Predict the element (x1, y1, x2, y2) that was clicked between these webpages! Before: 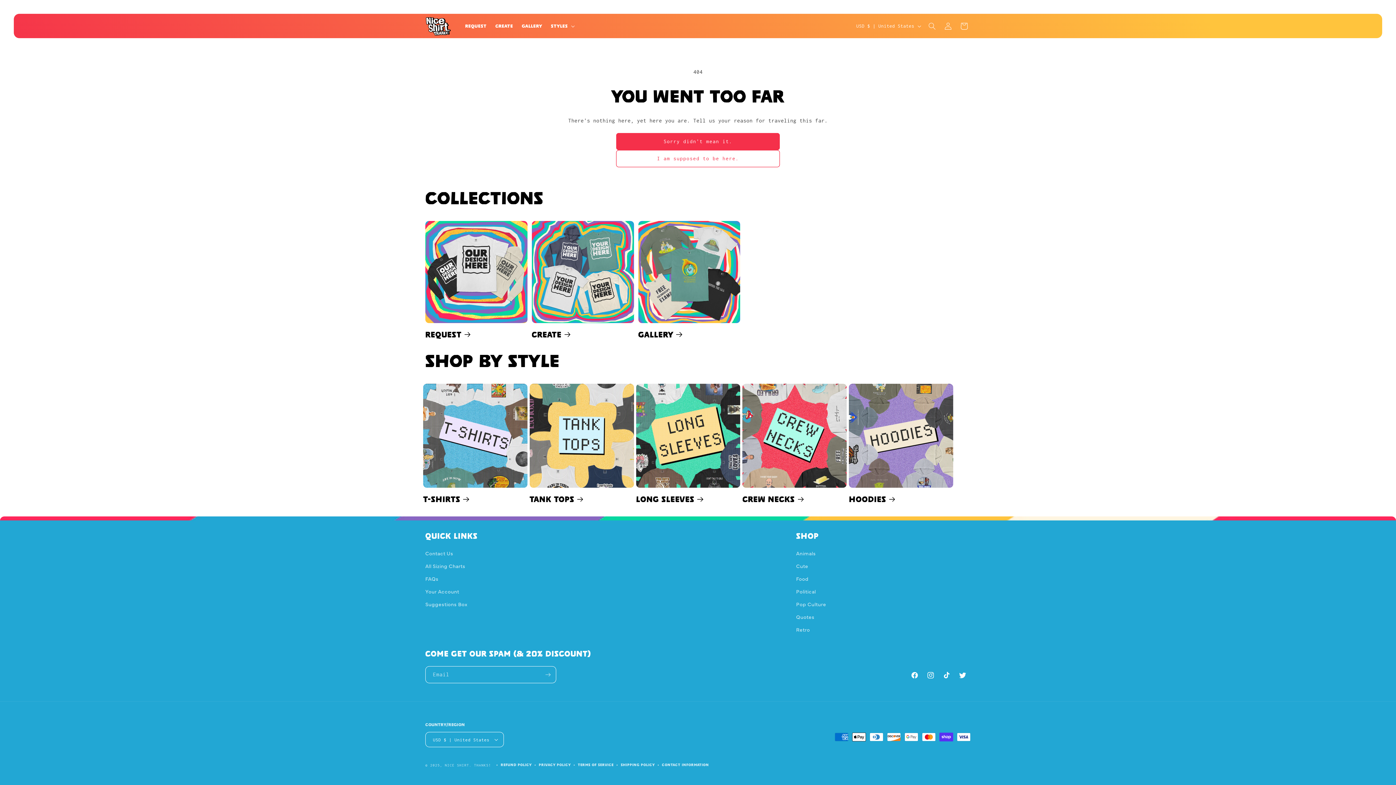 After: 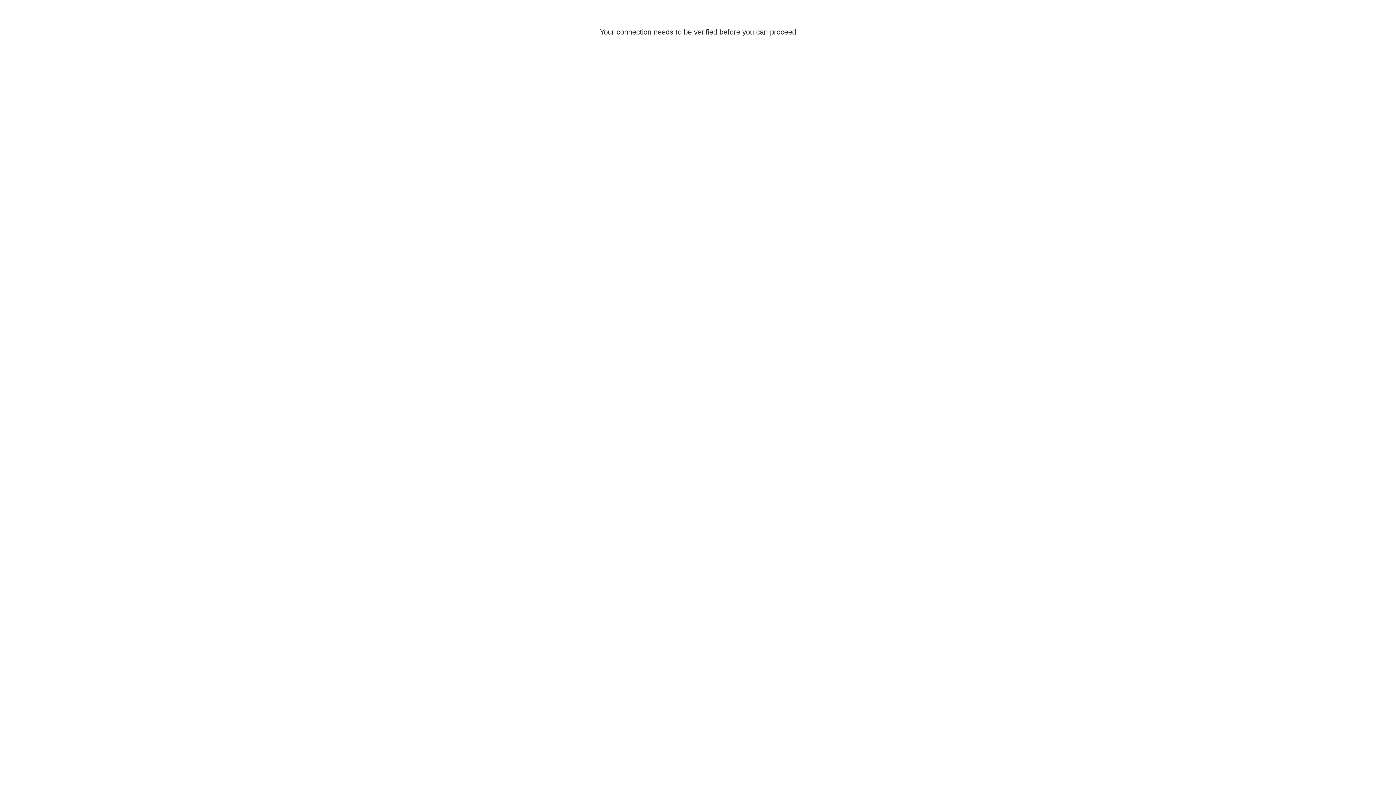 Action: bbox: (940, 18, 956, 34) label: Log in